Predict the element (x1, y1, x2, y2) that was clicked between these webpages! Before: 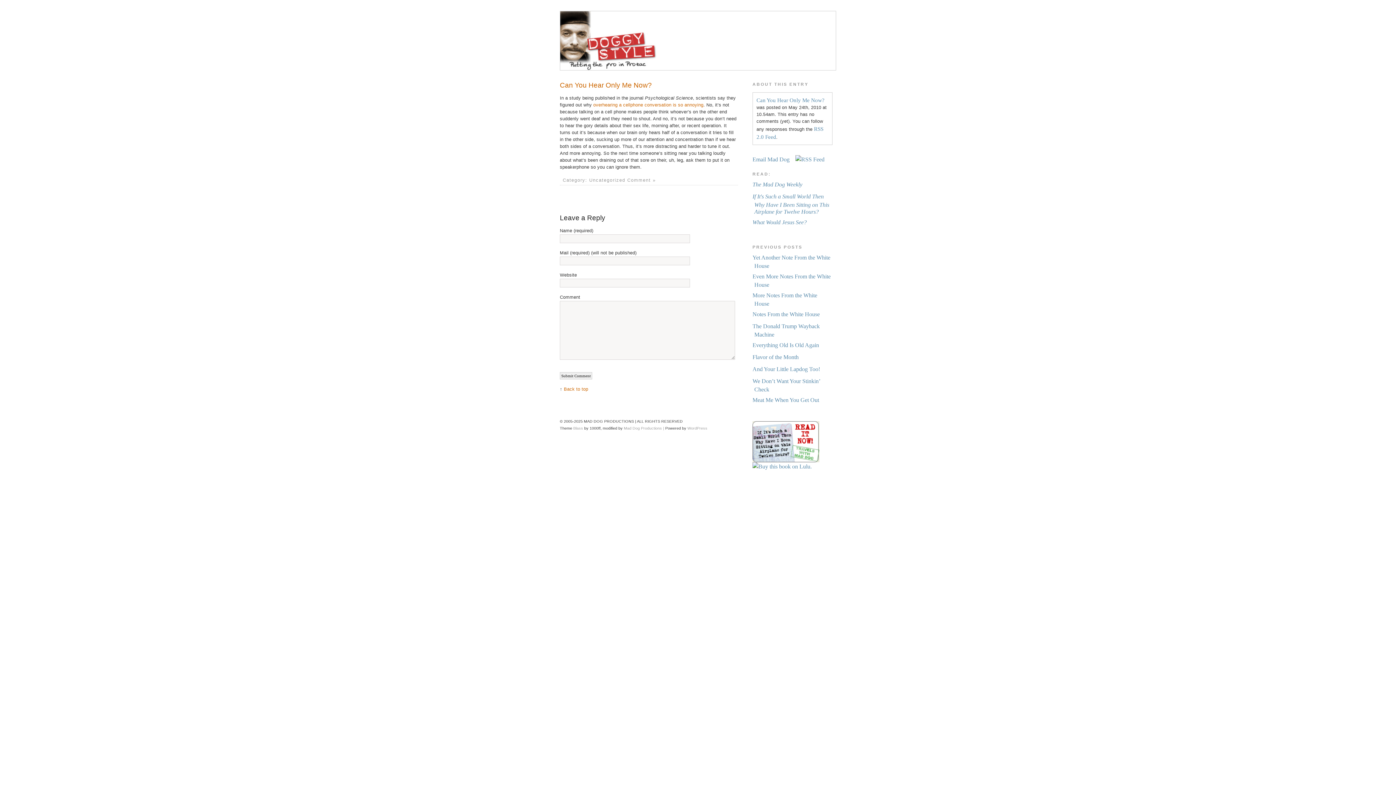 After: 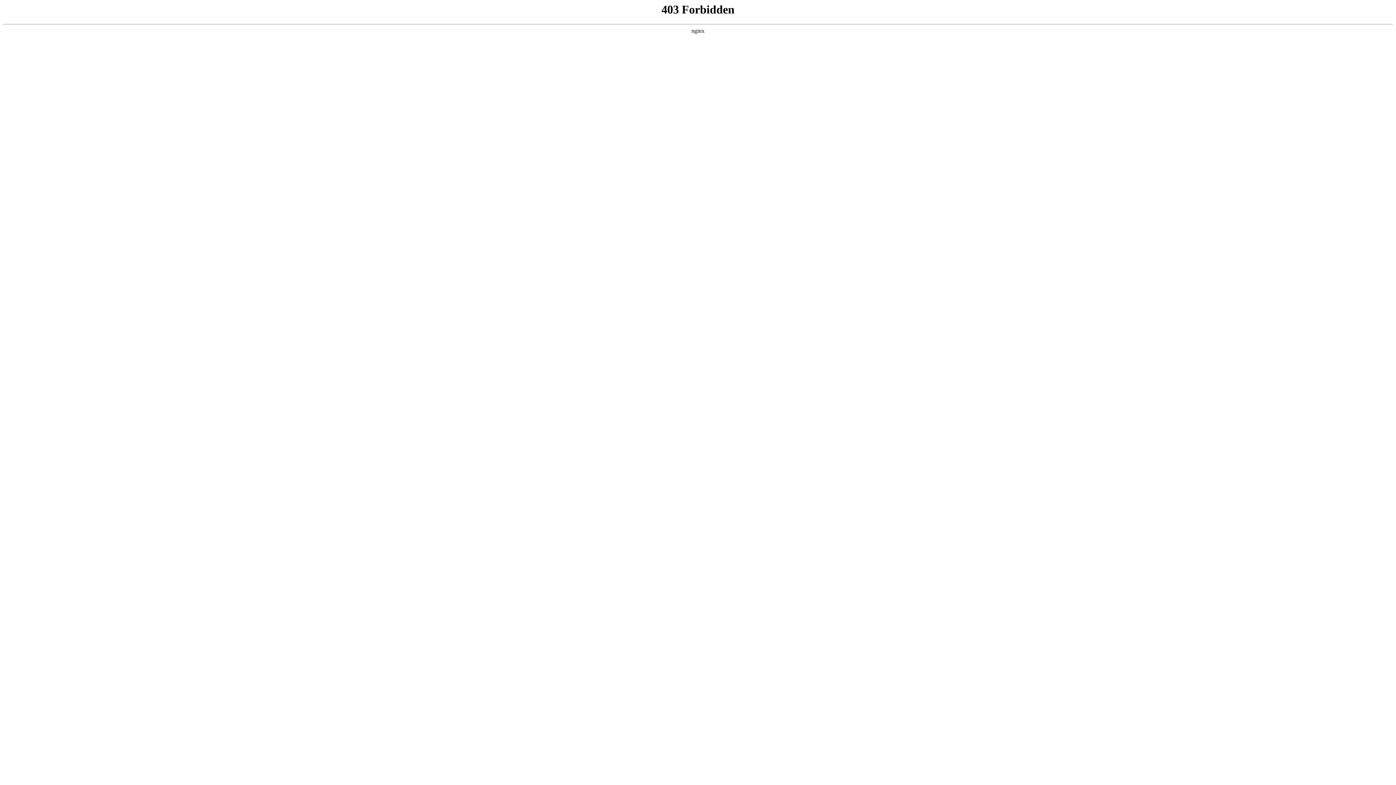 Action: bbox: (687, 426, 707, 430) label: WordPress